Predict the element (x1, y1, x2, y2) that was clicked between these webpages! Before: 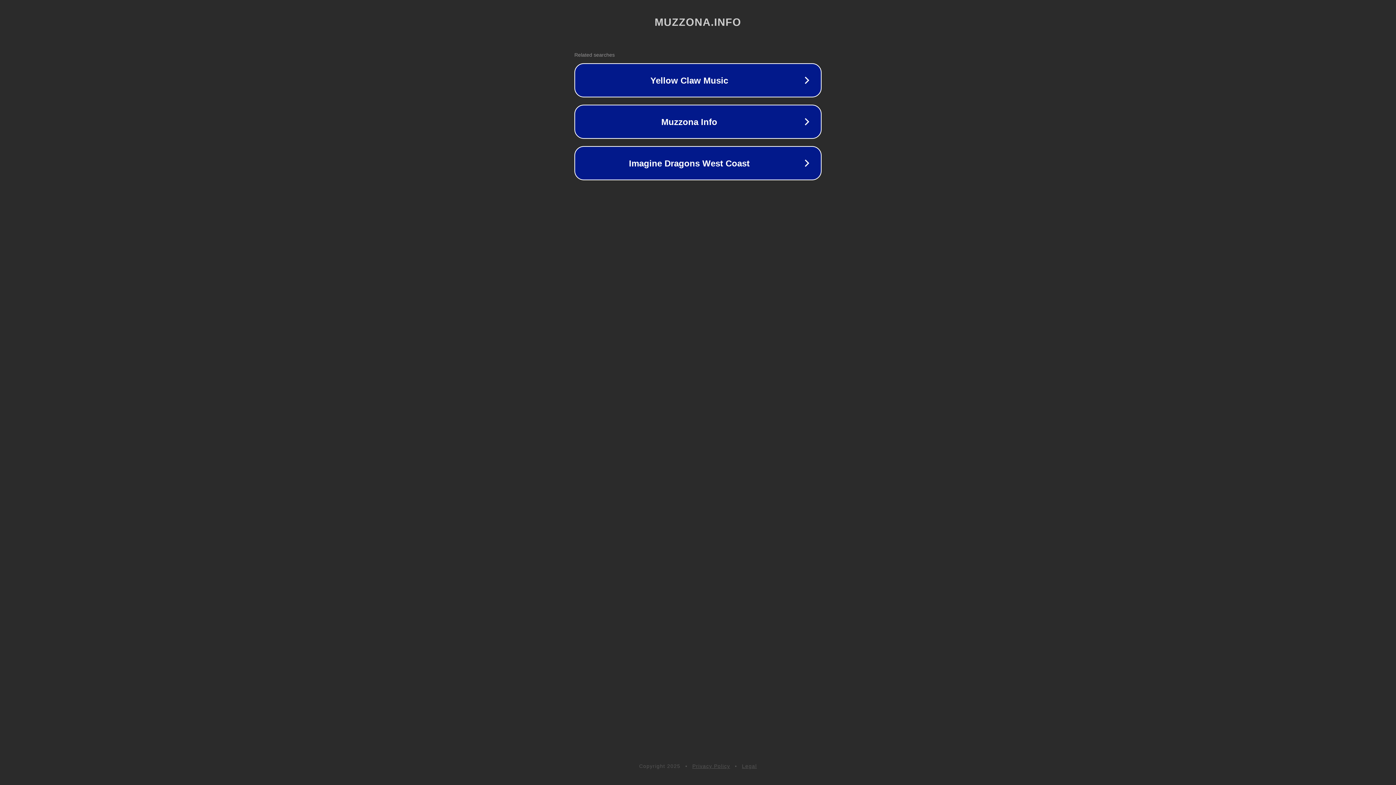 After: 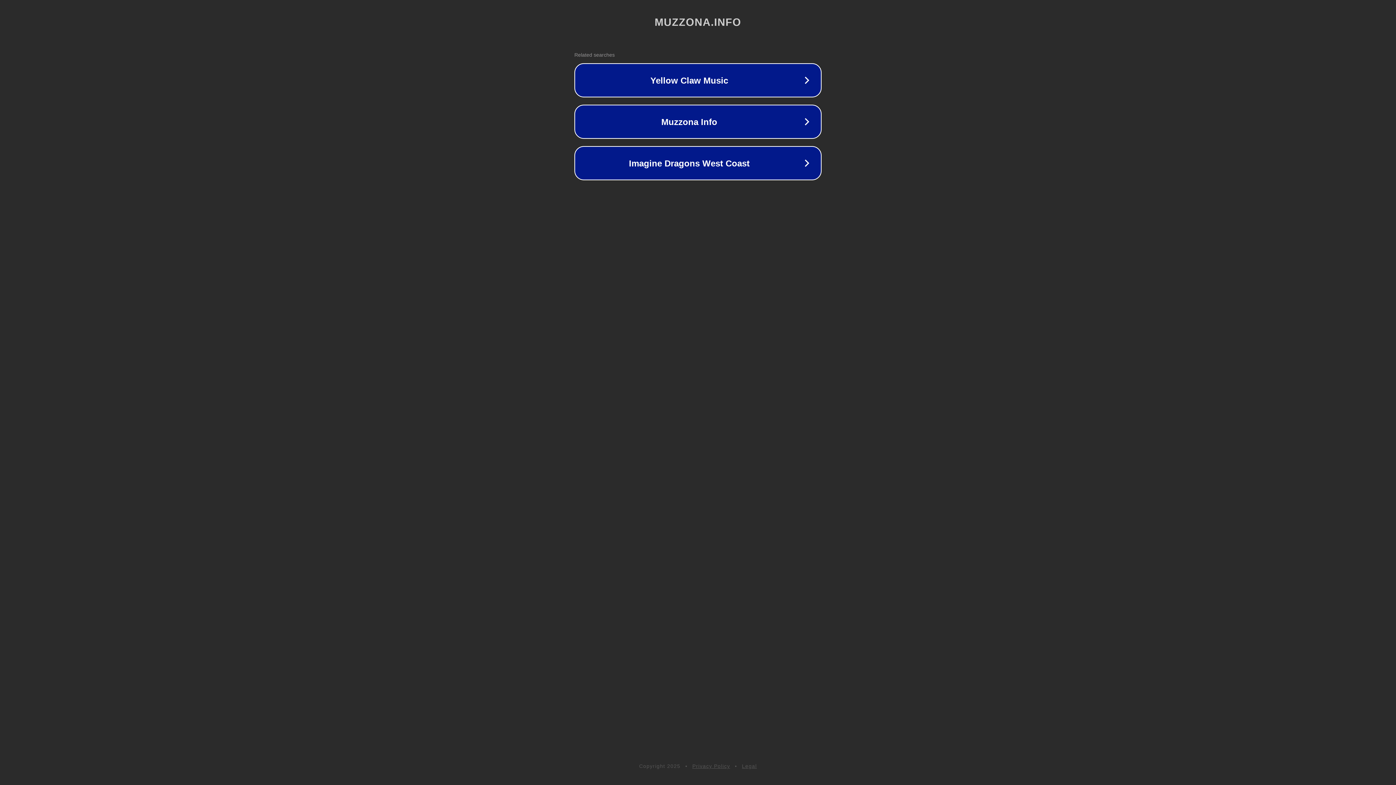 Action: bbox: (692, 763, 730, 769) label: Privacy Policy